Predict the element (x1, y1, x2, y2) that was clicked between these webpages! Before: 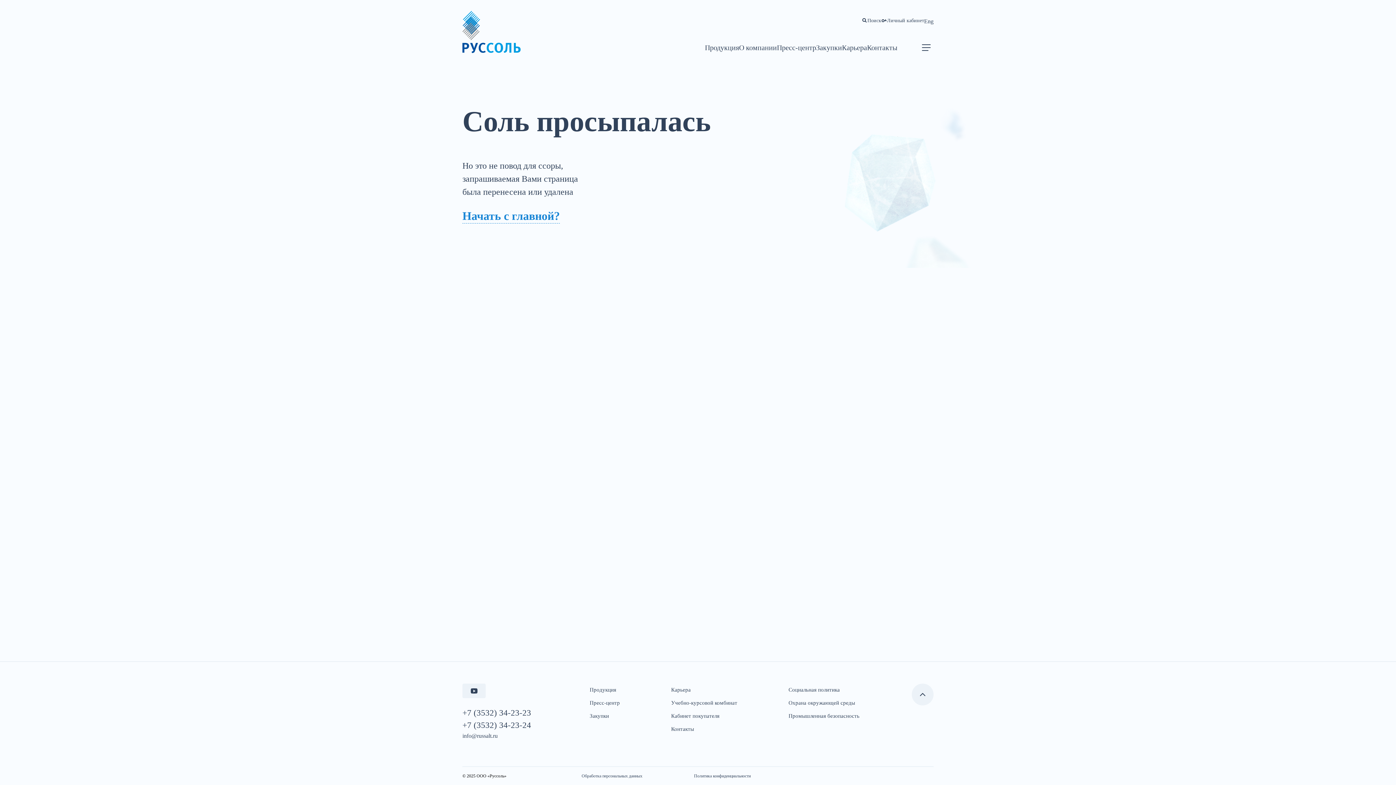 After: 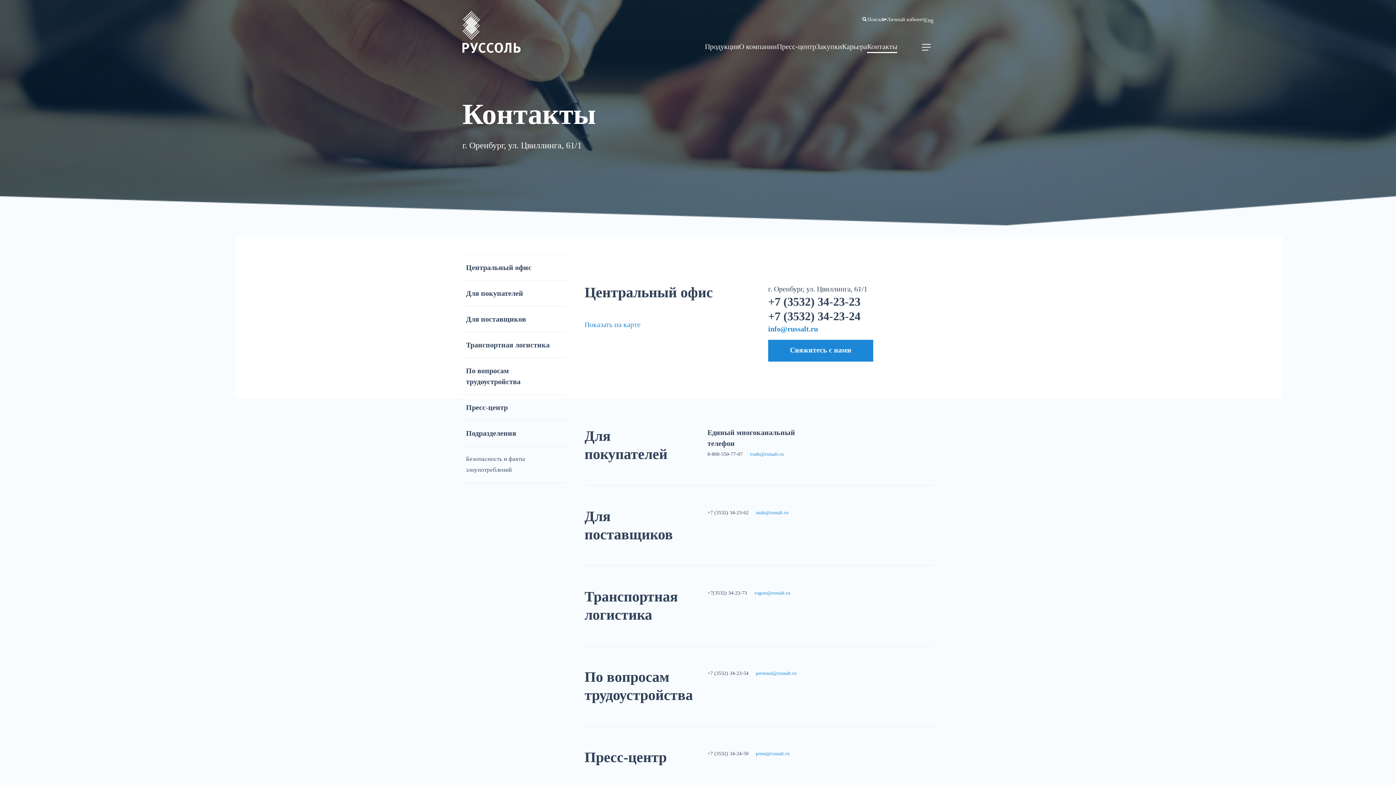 Action: bbox: (867, 40, 897, 55) label: Контакты